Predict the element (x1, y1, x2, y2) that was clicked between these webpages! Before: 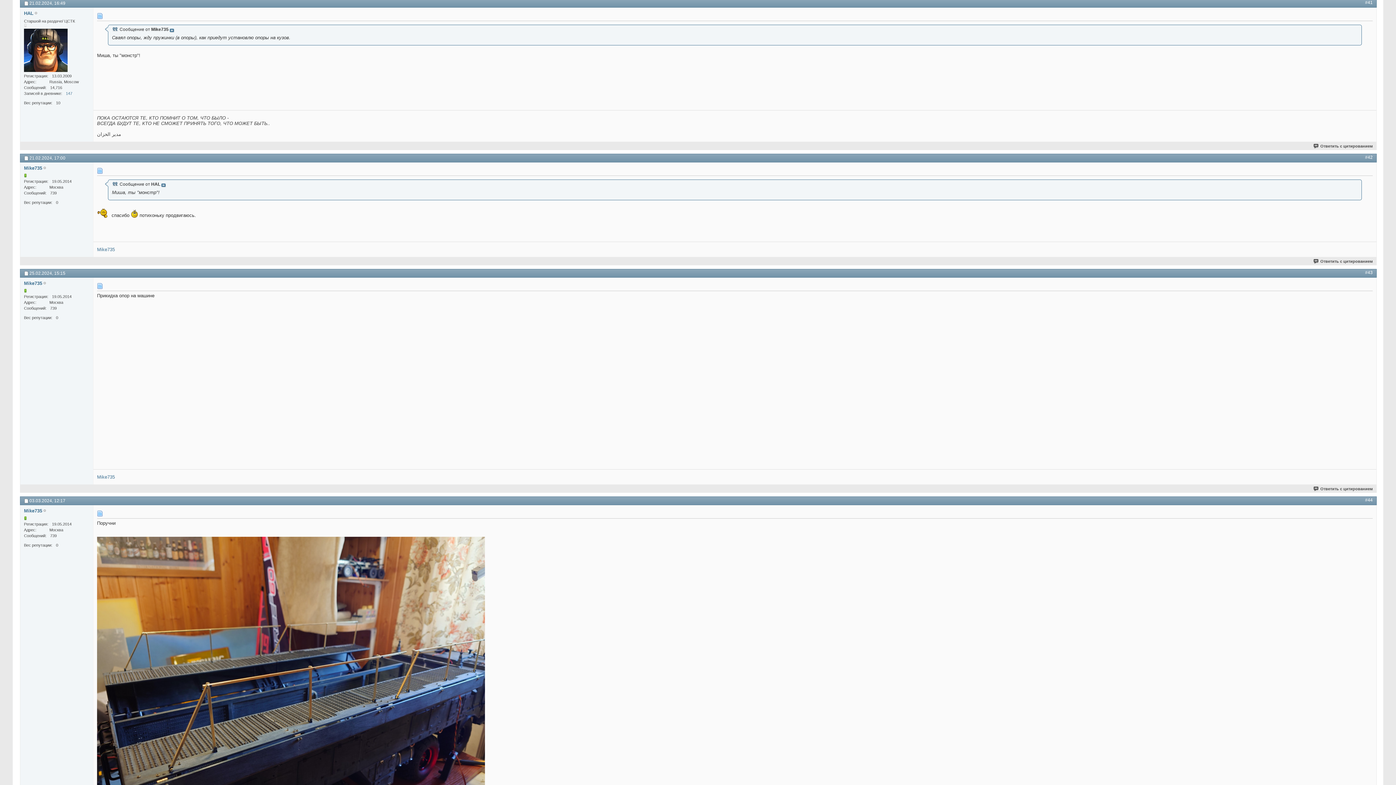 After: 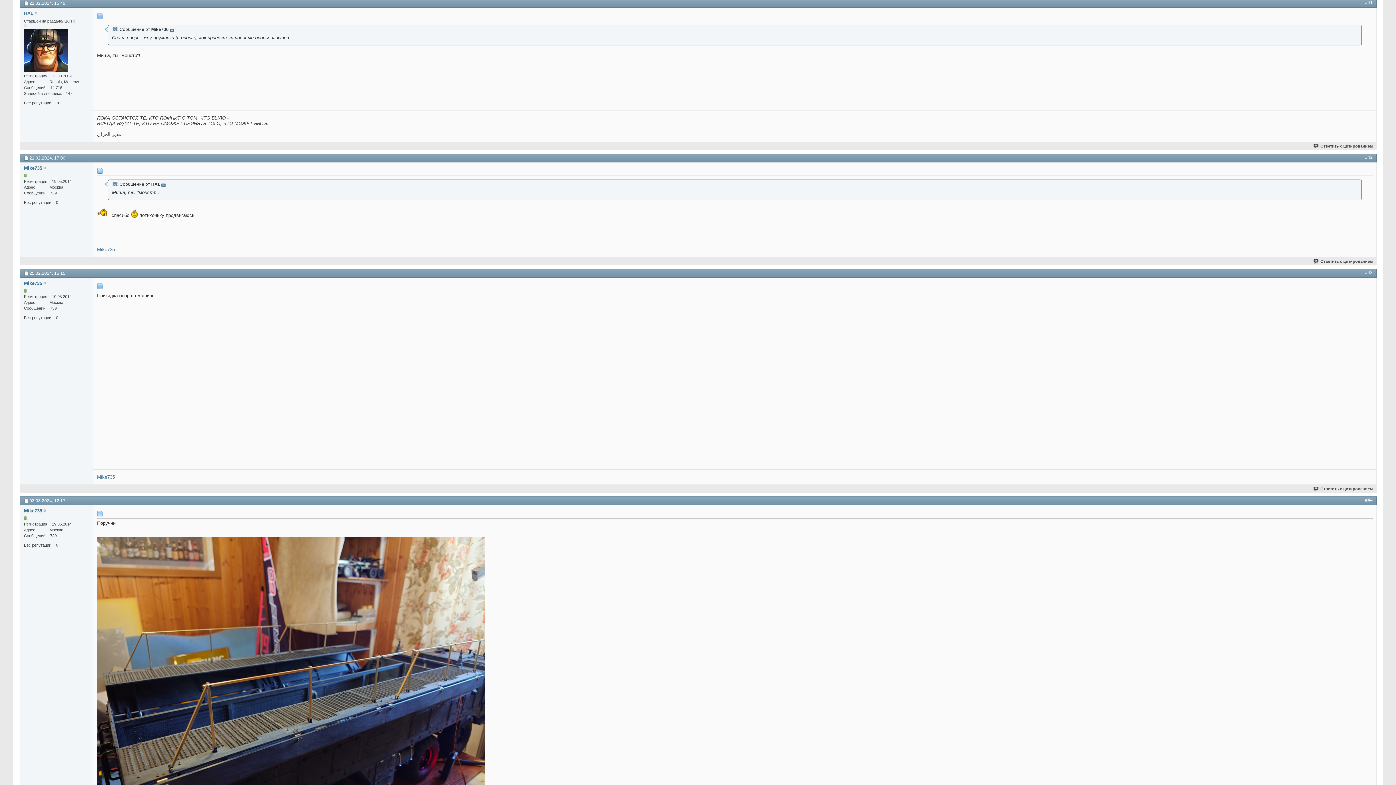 Action: bbox: (161, 181, 165, 186)